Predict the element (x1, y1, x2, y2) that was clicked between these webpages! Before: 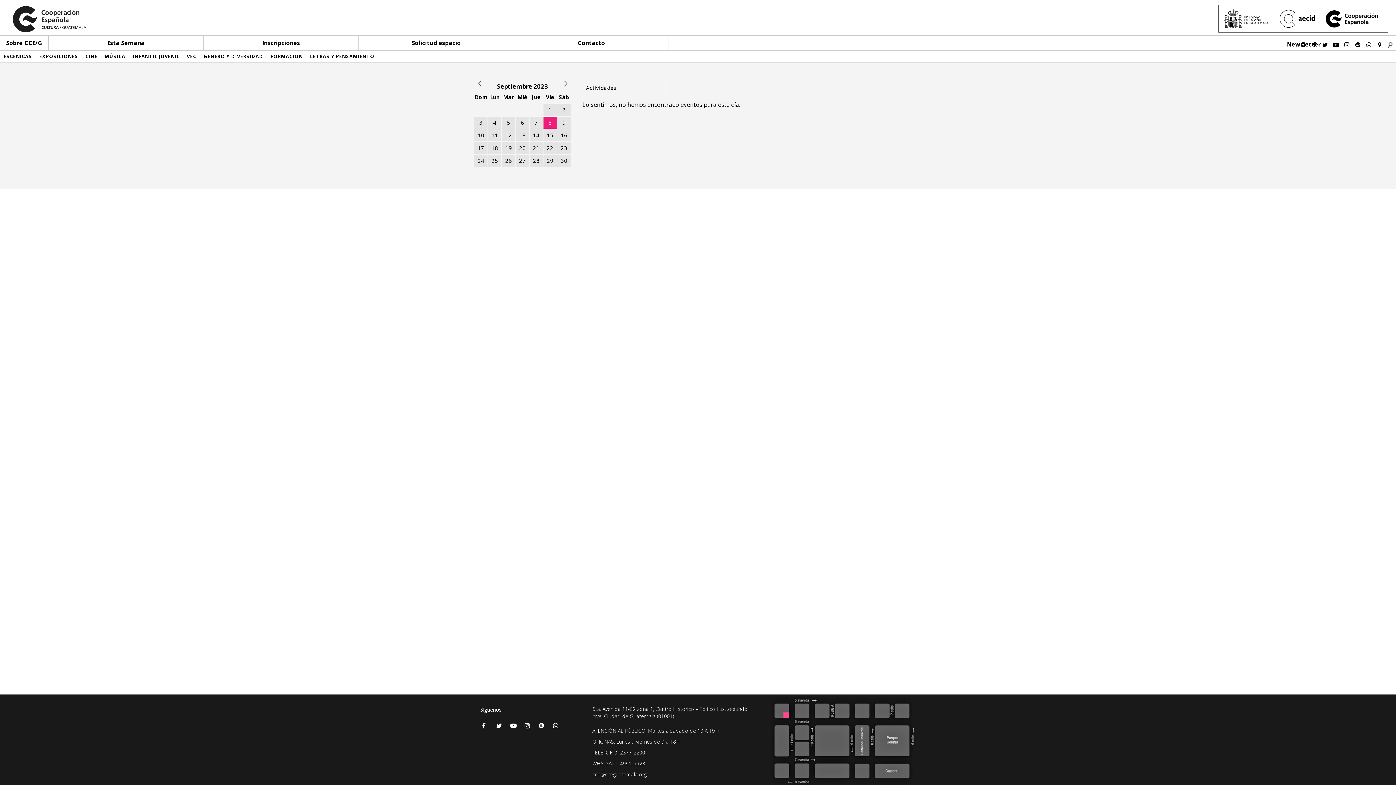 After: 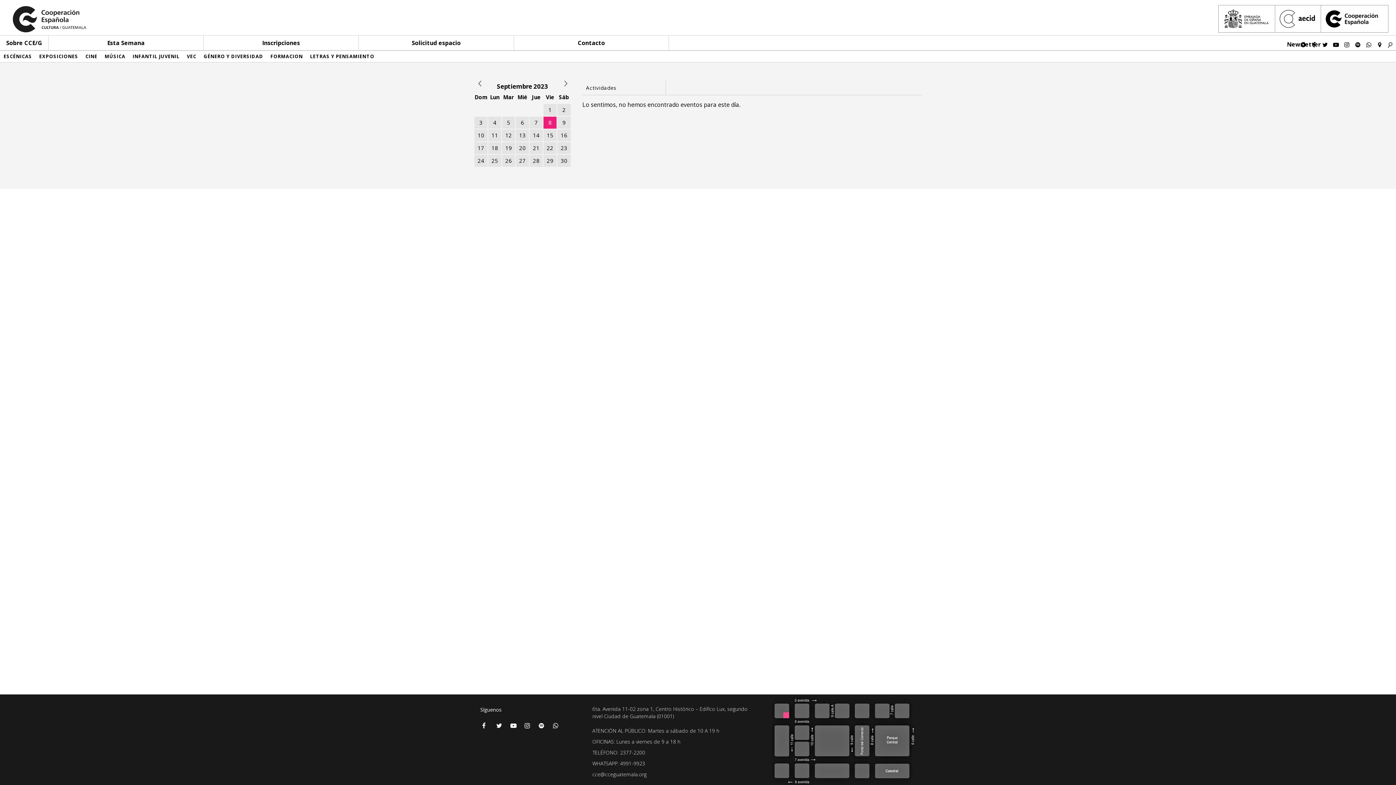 Action: bbox: (538, 722, 548, 733)